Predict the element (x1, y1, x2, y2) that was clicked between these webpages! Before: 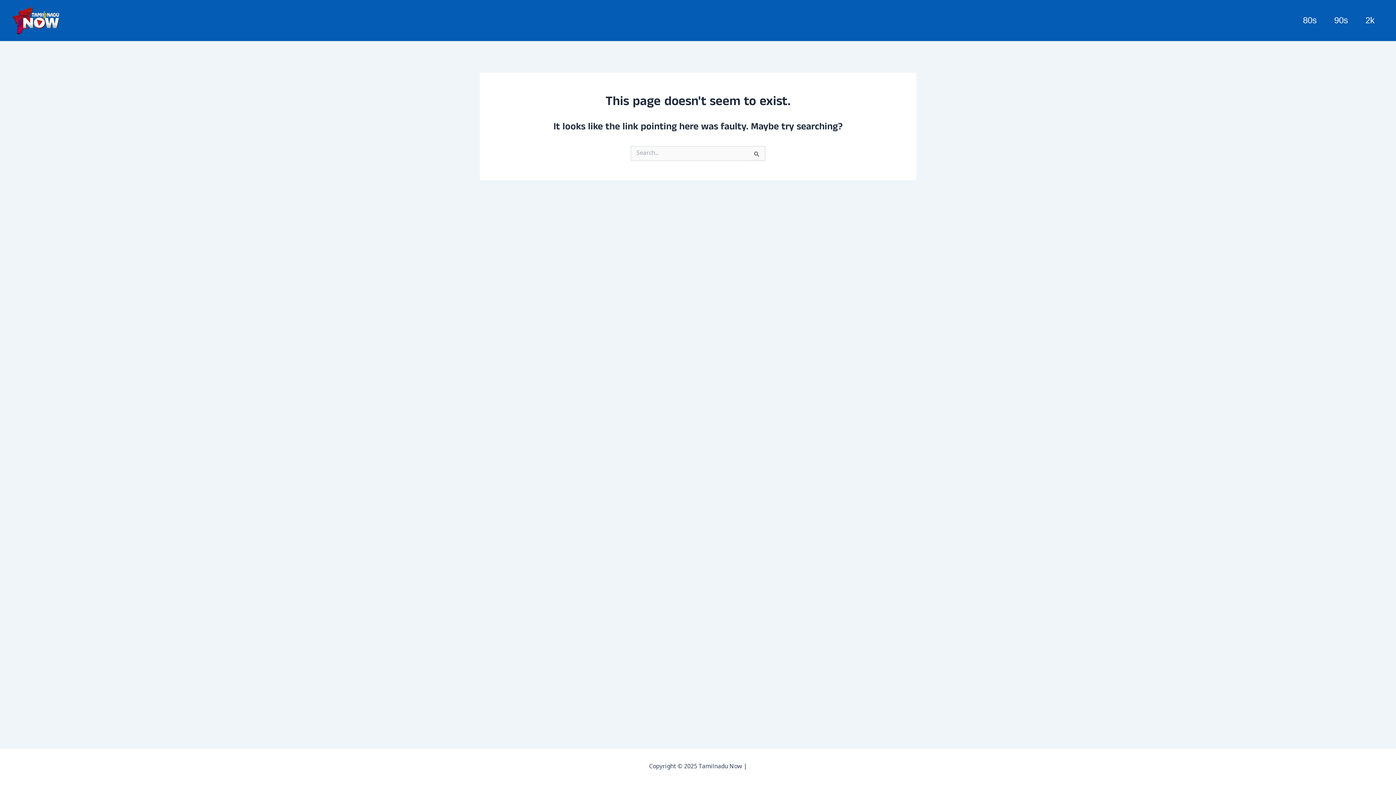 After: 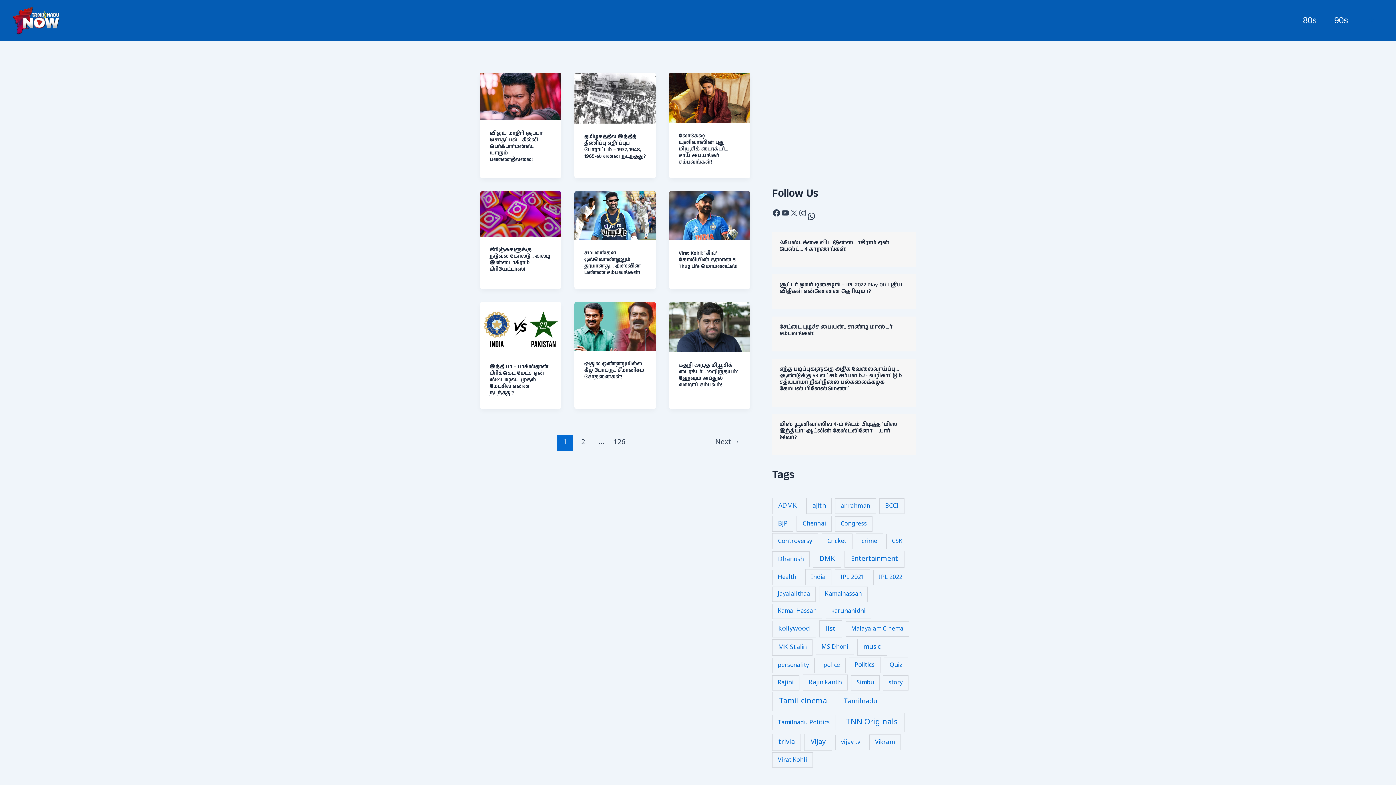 Action: label: 2k bbox: (1357, 5, 1383, 35)